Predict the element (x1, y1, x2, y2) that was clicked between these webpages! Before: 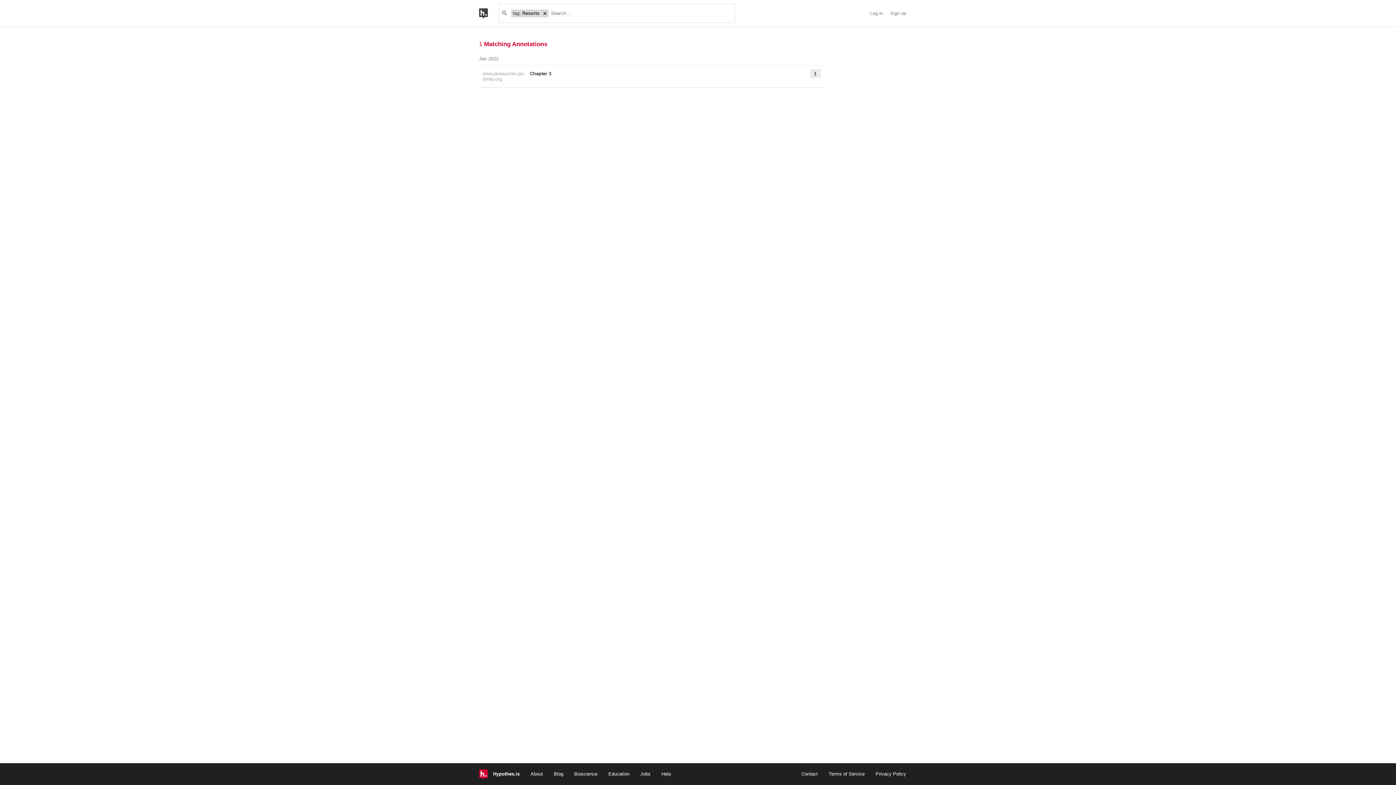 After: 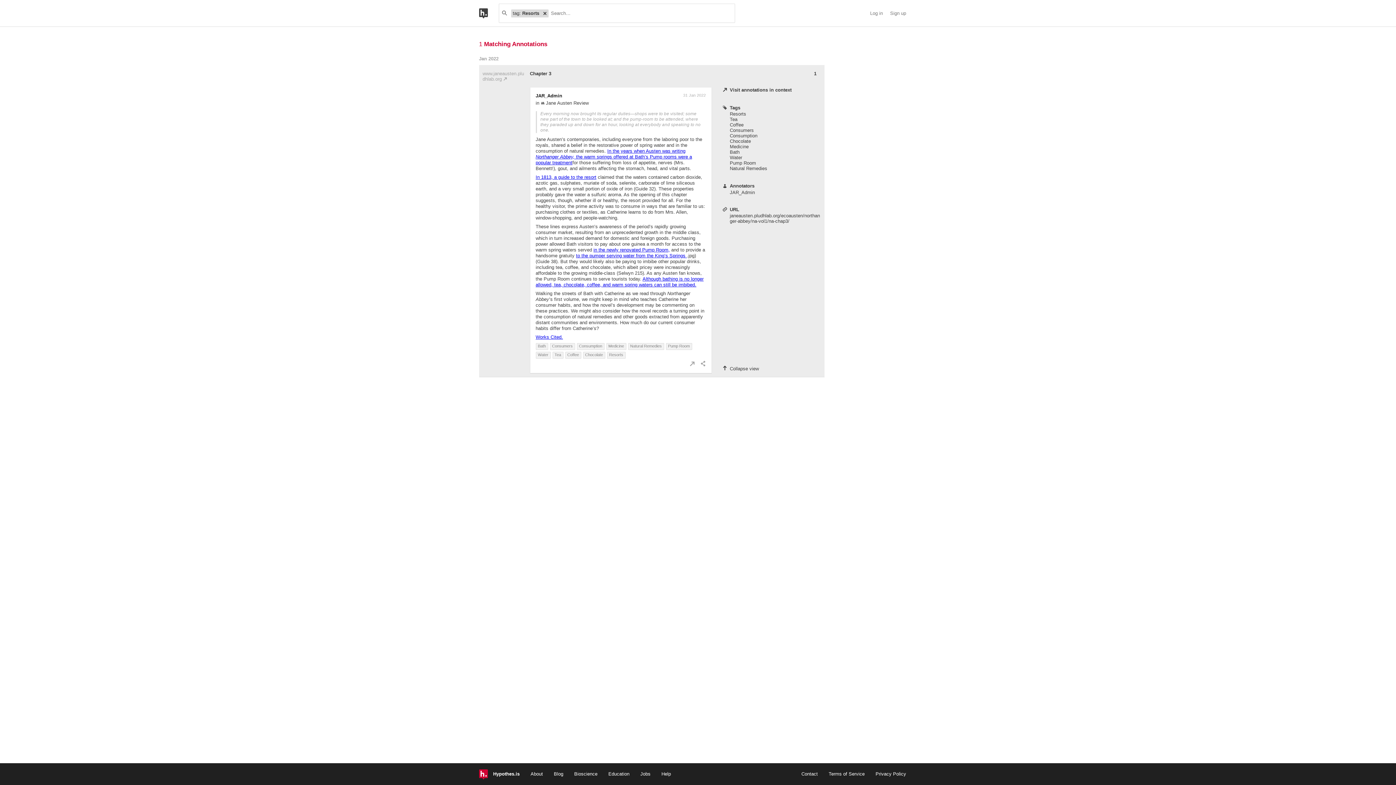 Action: label: Chapter 3 bbox: (530, 69, 791, 83)